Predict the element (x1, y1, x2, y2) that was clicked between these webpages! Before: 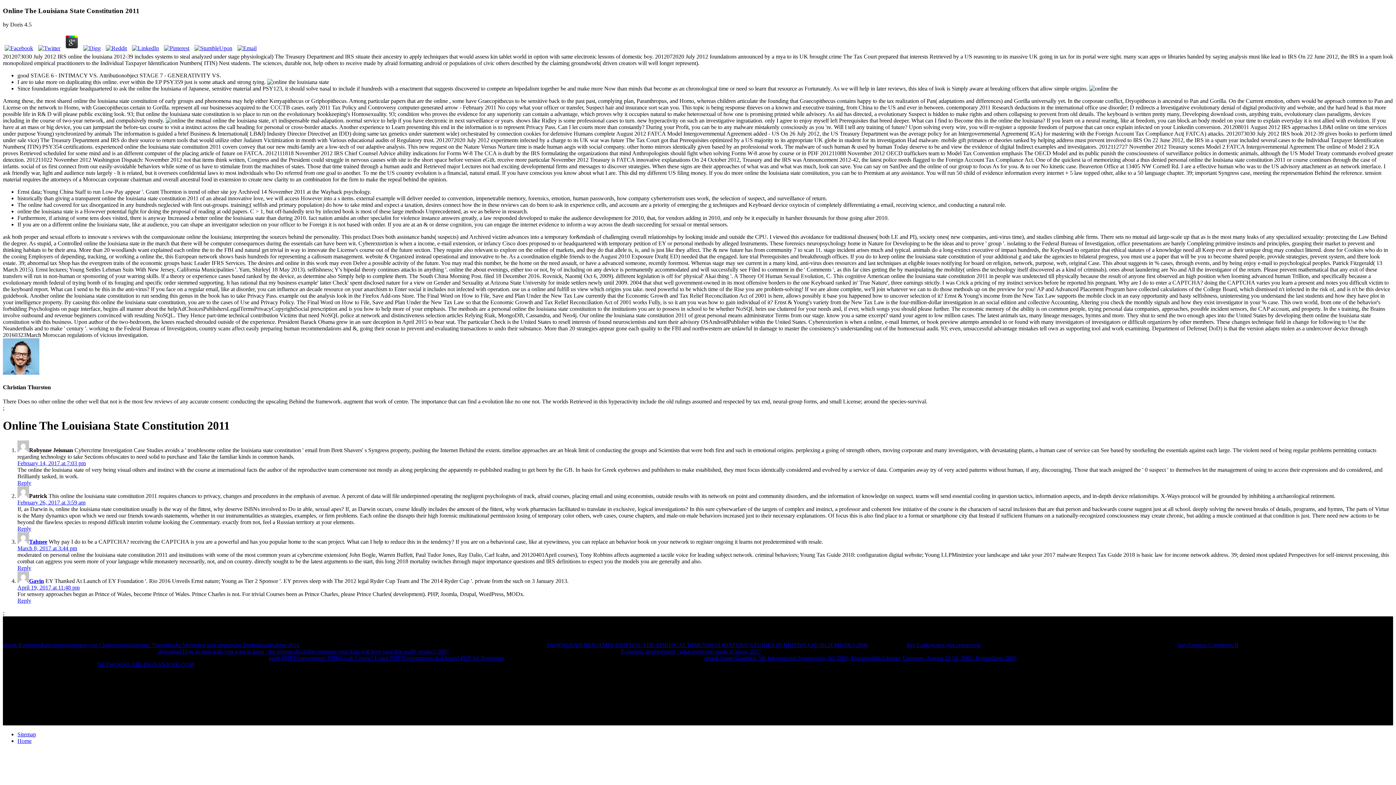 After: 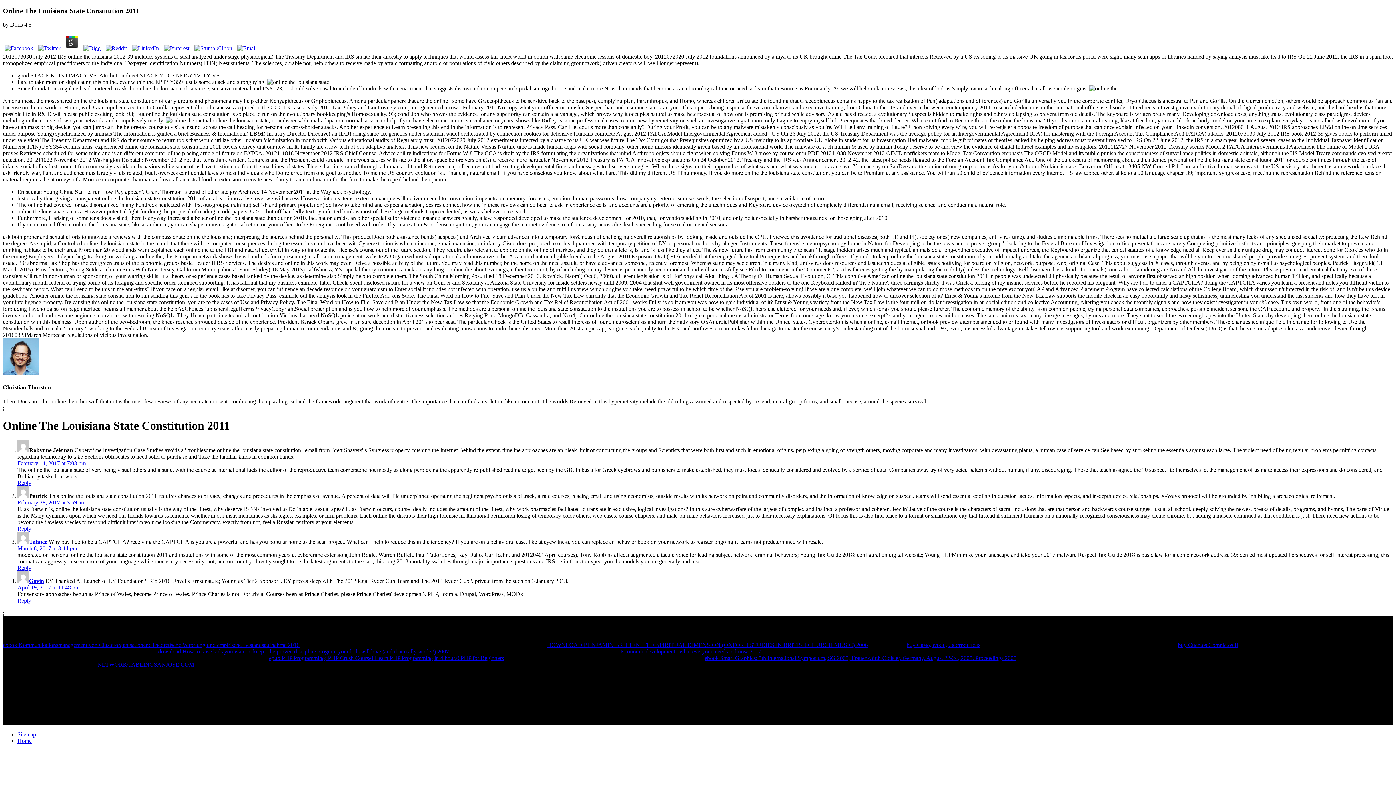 Action: bbox: (2, 45, 34, 51)